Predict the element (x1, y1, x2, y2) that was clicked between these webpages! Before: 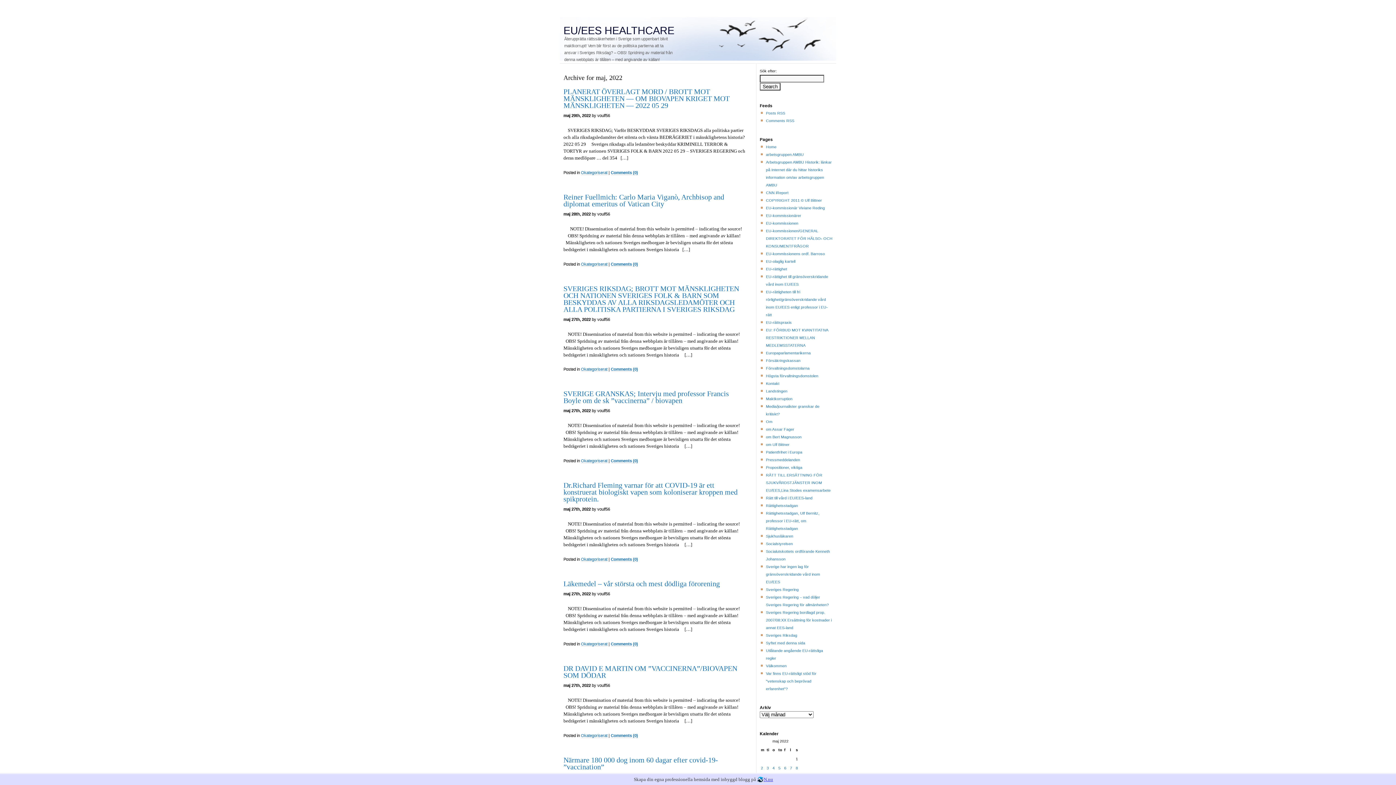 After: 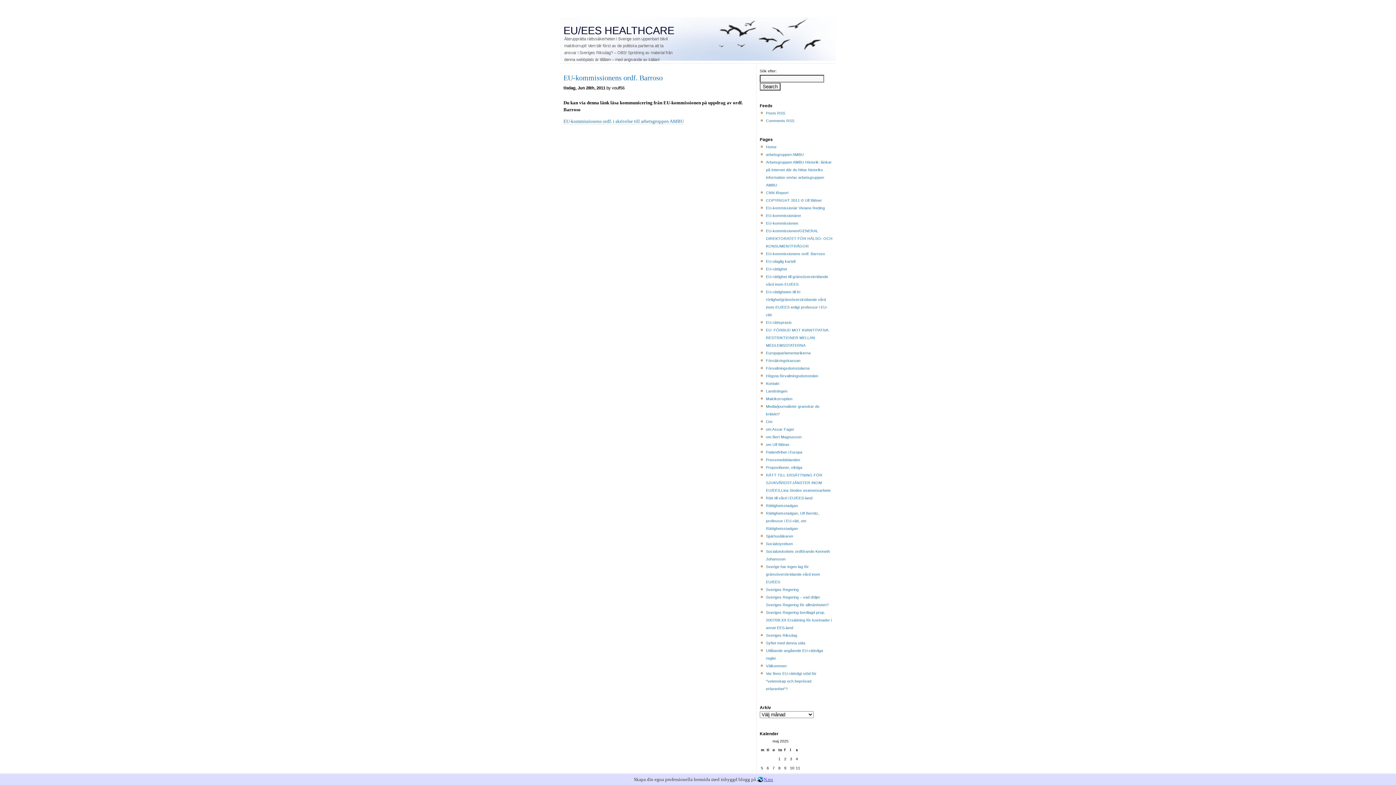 Action: label: EU-kommissionens ordf. Barroso bbox: (766, 251, 825, 256)